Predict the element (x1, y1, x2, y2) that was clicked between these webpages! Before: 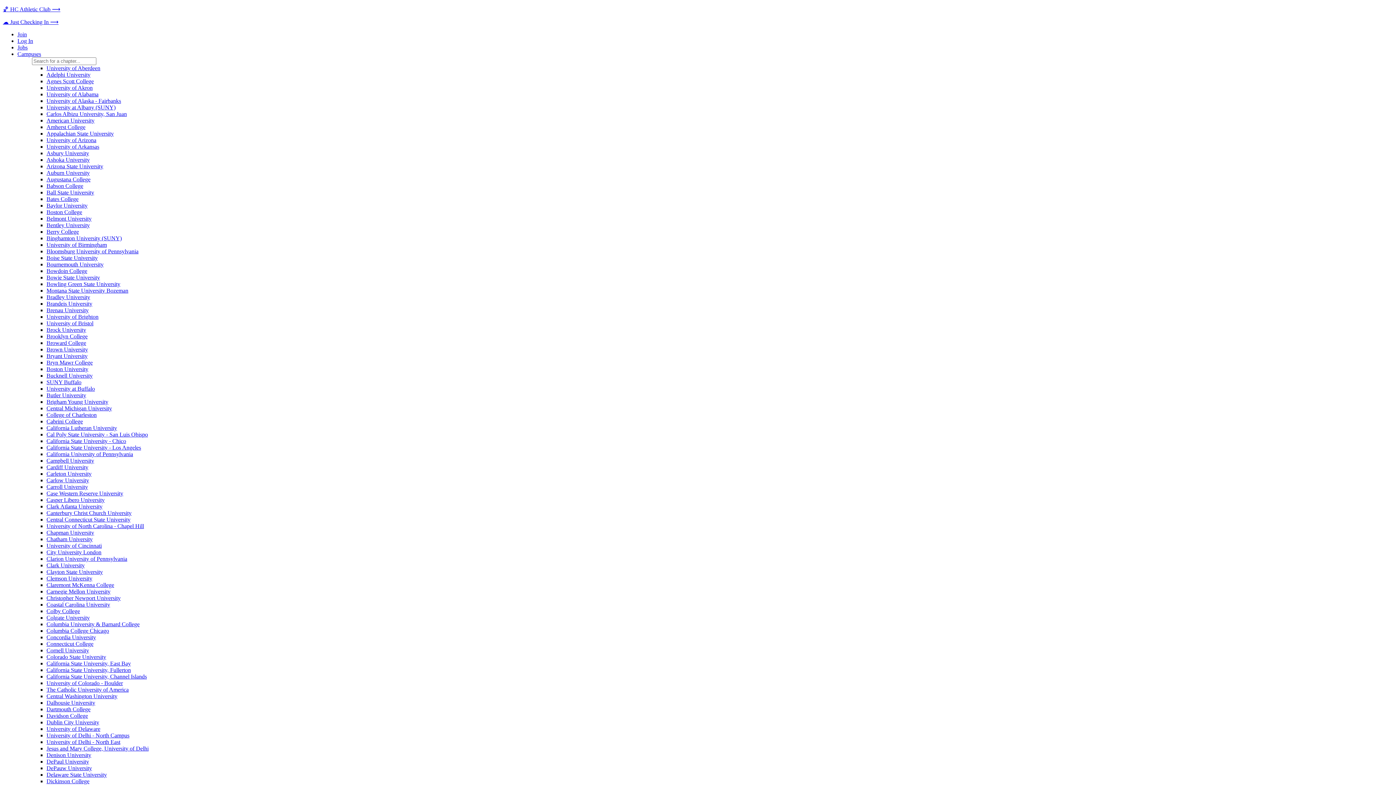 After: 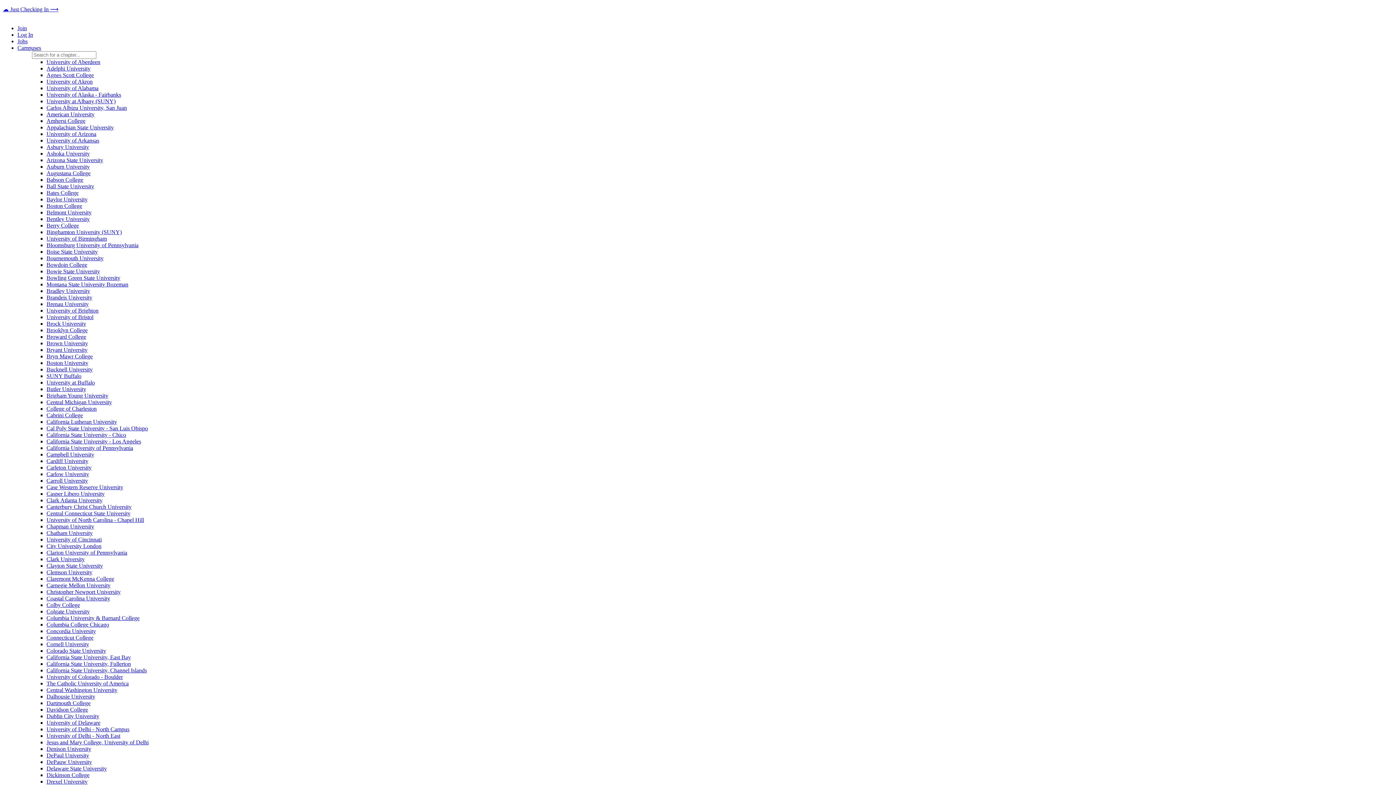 Action: label: University at Buffalo bbox: (46, 385, 94, 392)